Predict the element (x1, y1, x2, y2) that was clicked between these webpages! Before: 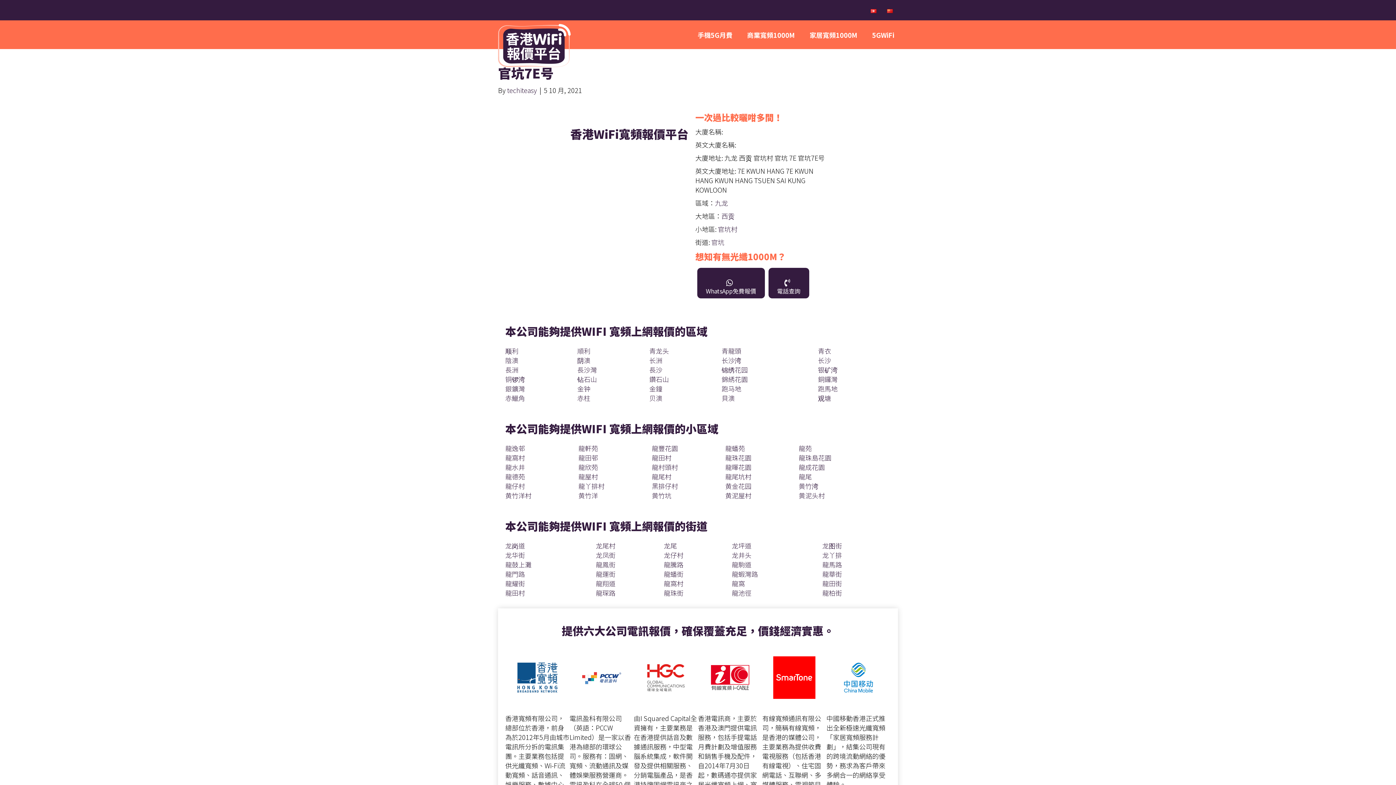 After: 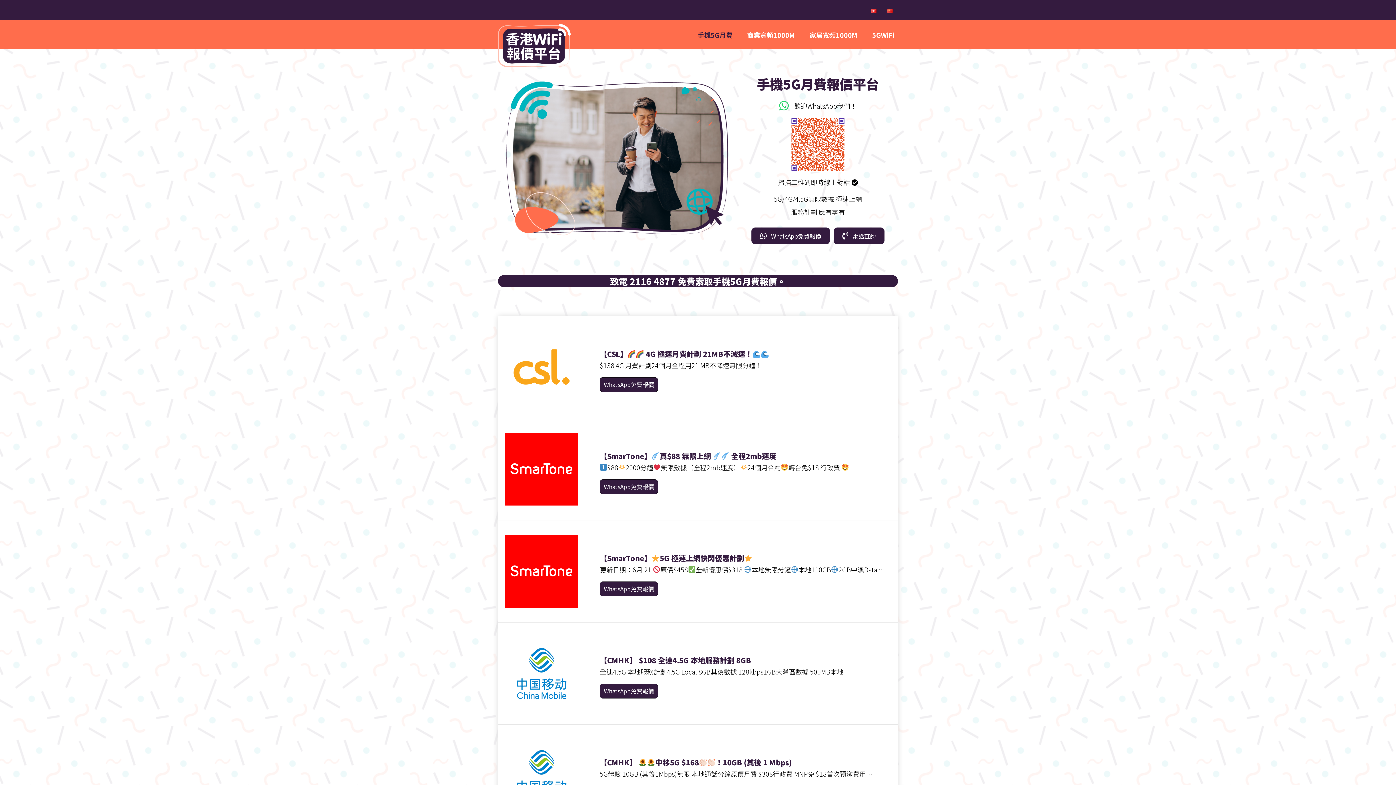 Action: bbox: (694, 26, 736, 43) label: 手機5G月費